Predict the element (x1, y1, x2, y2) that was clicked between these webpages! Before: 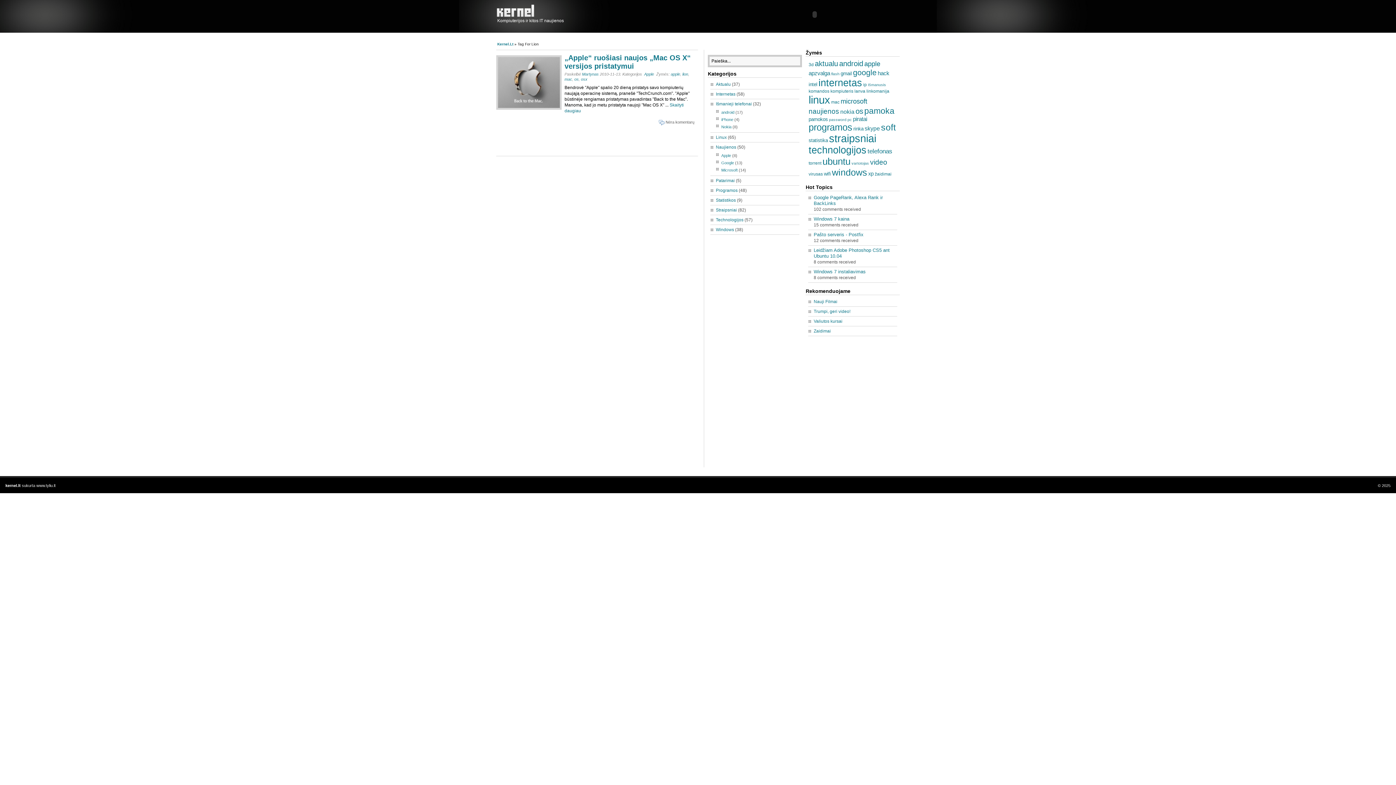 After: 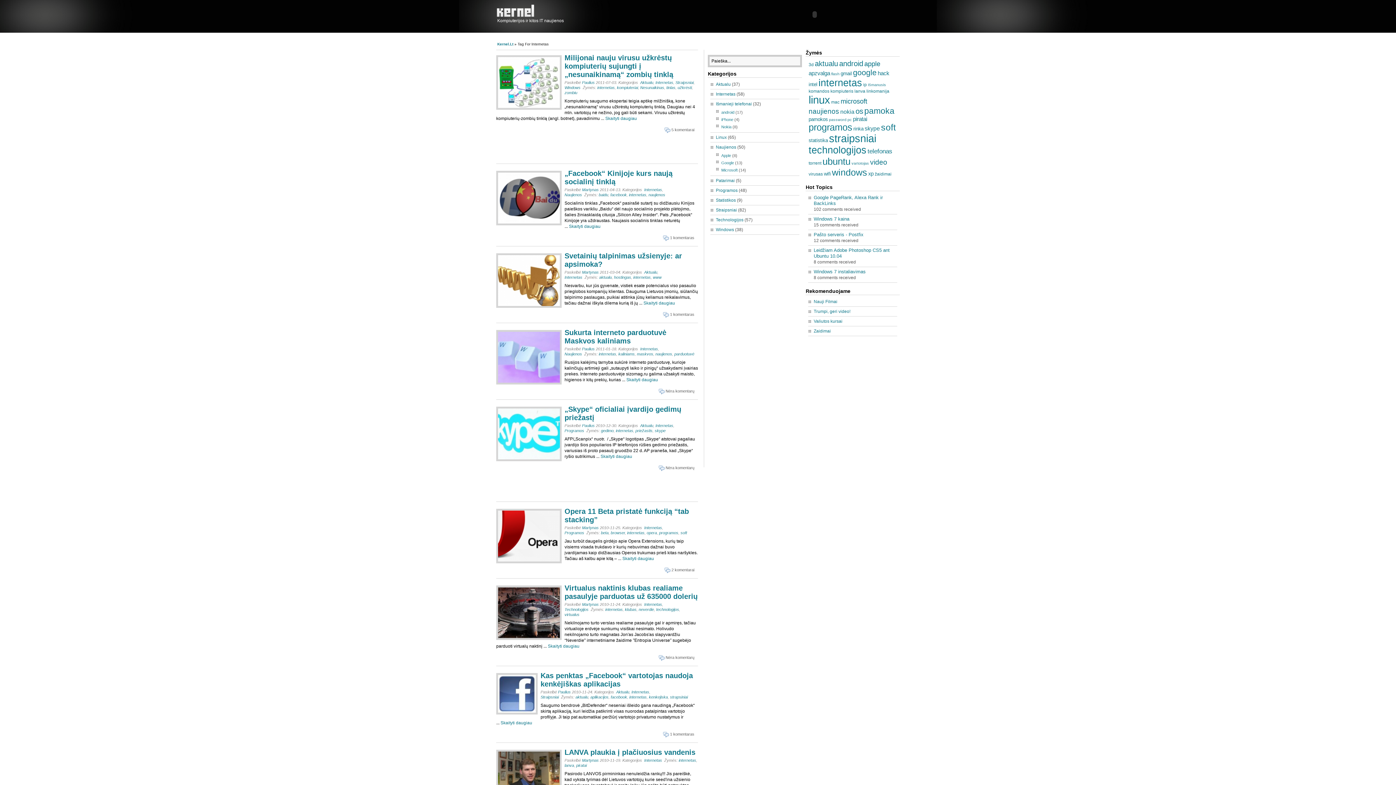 Action: bbox: (818, 77, 862, 88) label: internetas